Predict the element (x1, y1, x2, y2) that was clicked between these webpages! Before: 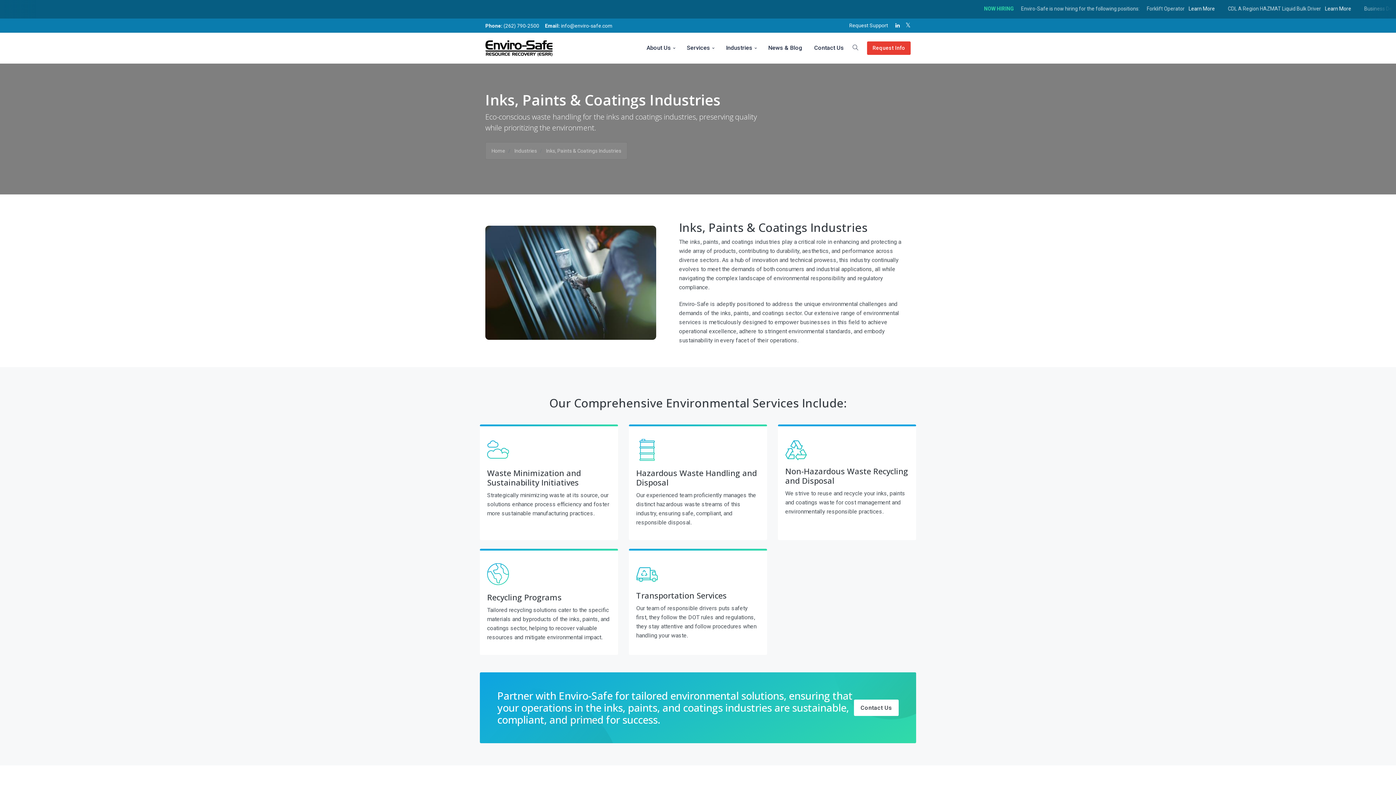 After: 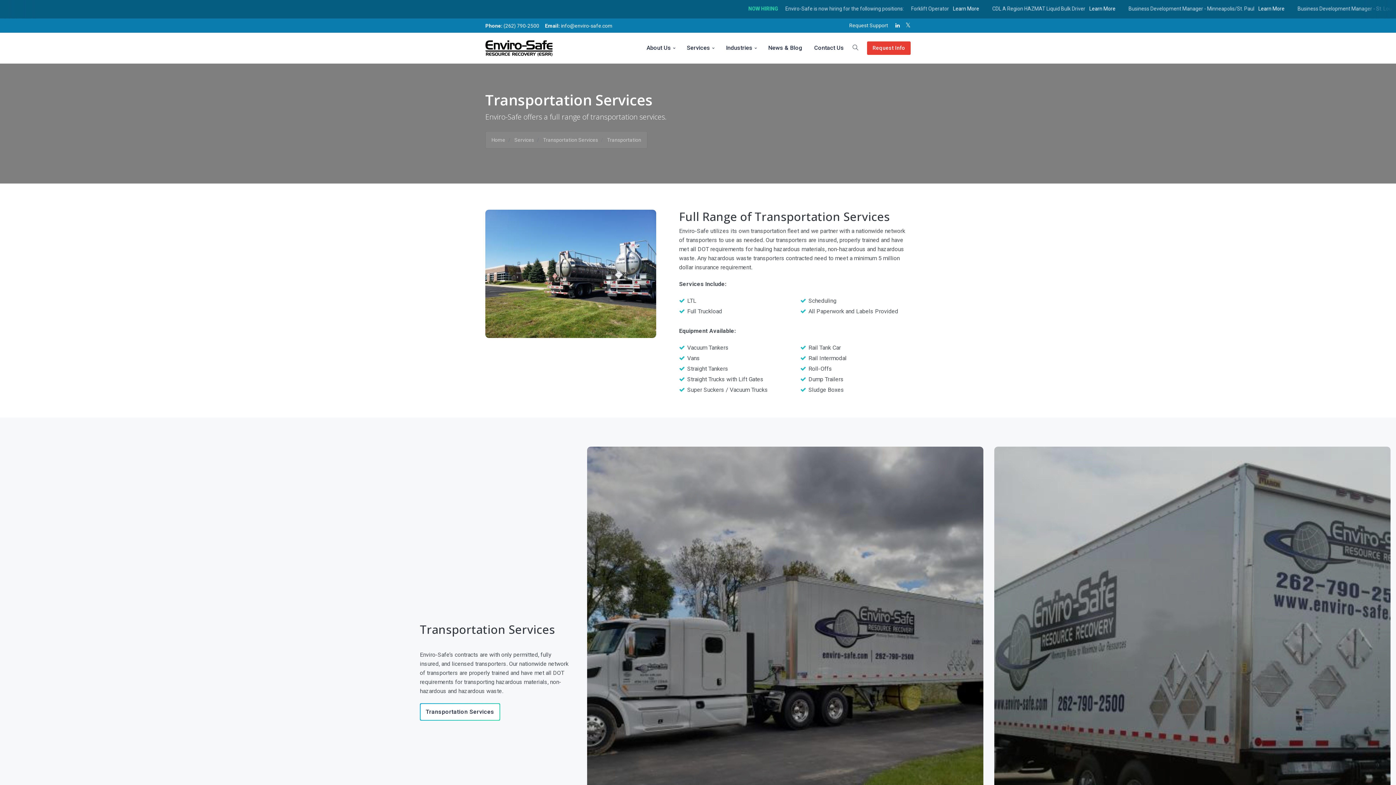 Action: bbox: (636, 590, 726, 600) label: Transportation Services